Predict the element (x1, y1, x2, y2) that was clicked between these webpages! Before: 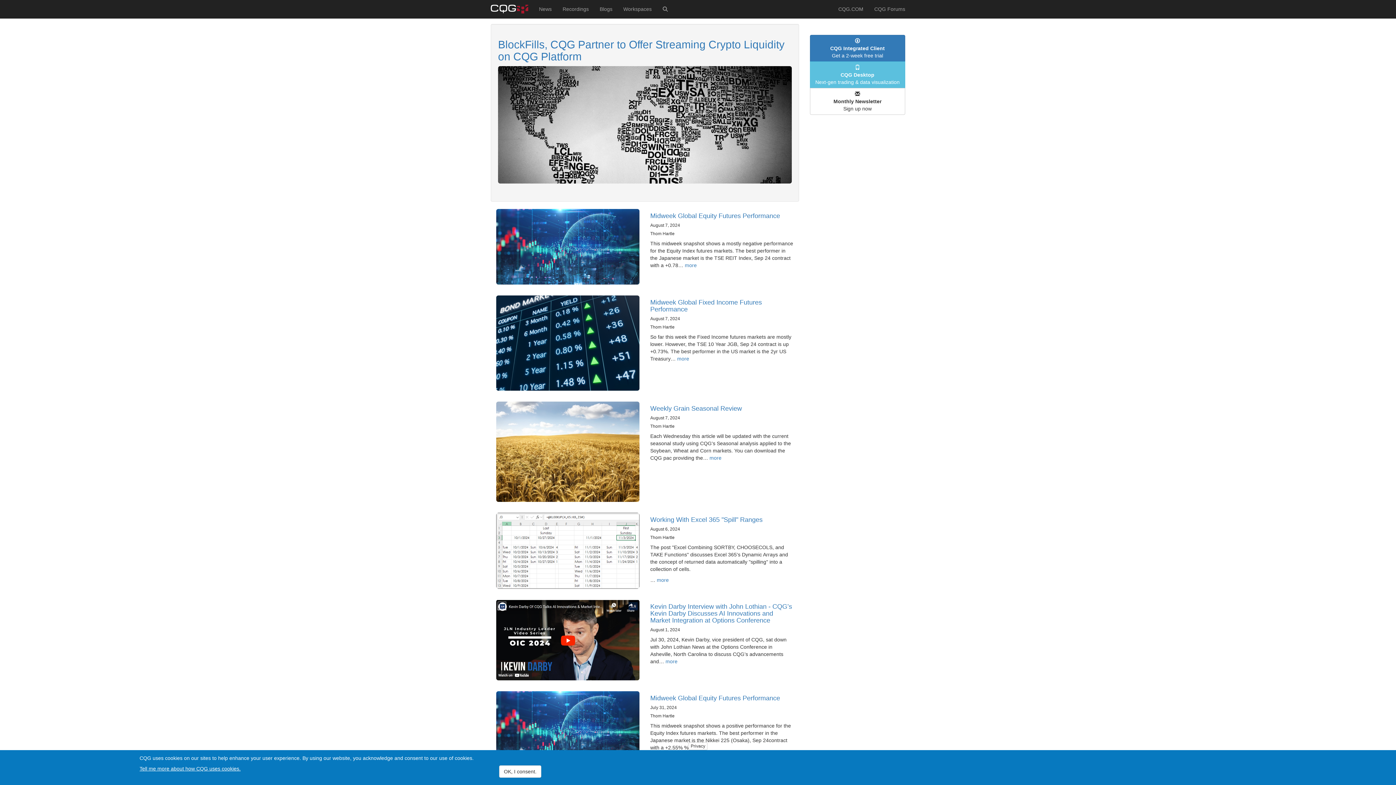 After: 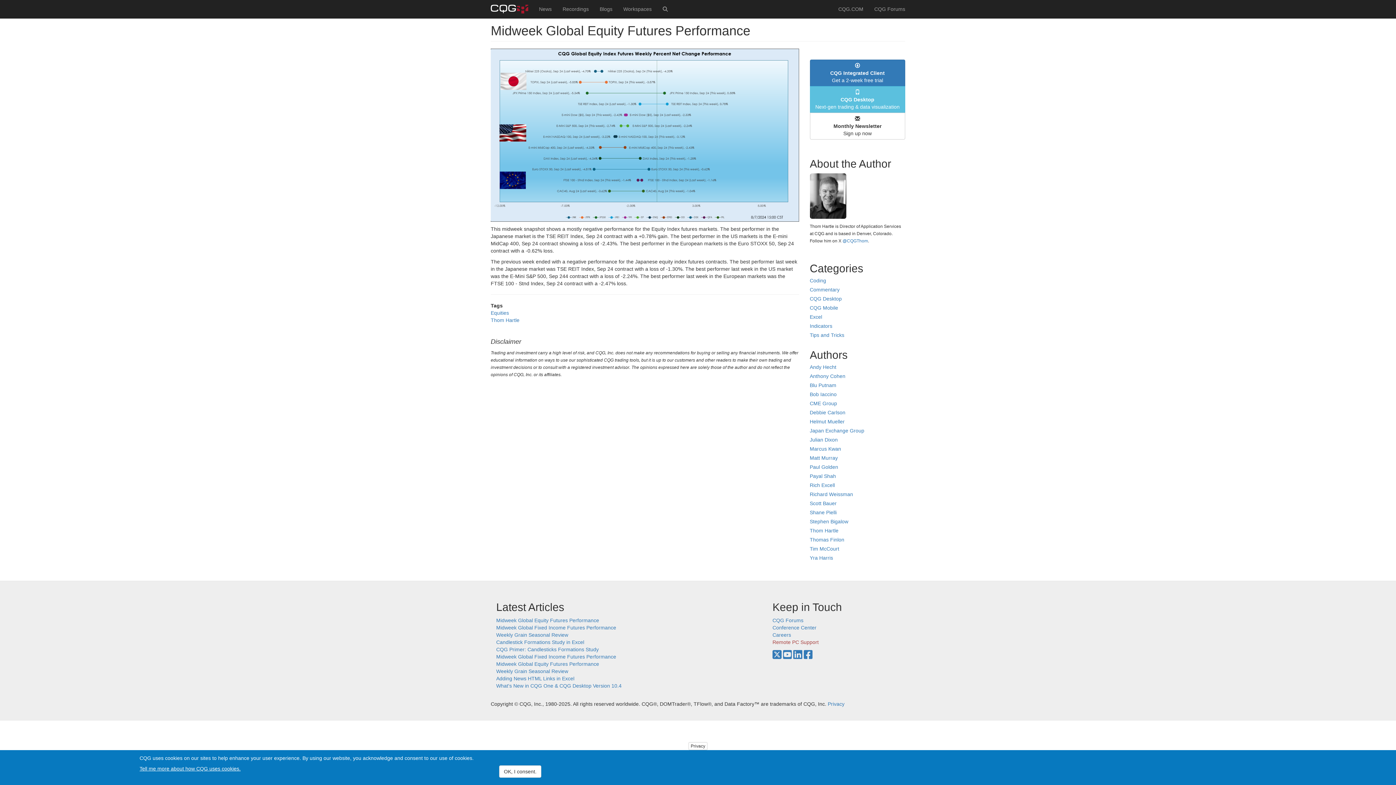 Action: bbox: (496, 209, 639, 284)